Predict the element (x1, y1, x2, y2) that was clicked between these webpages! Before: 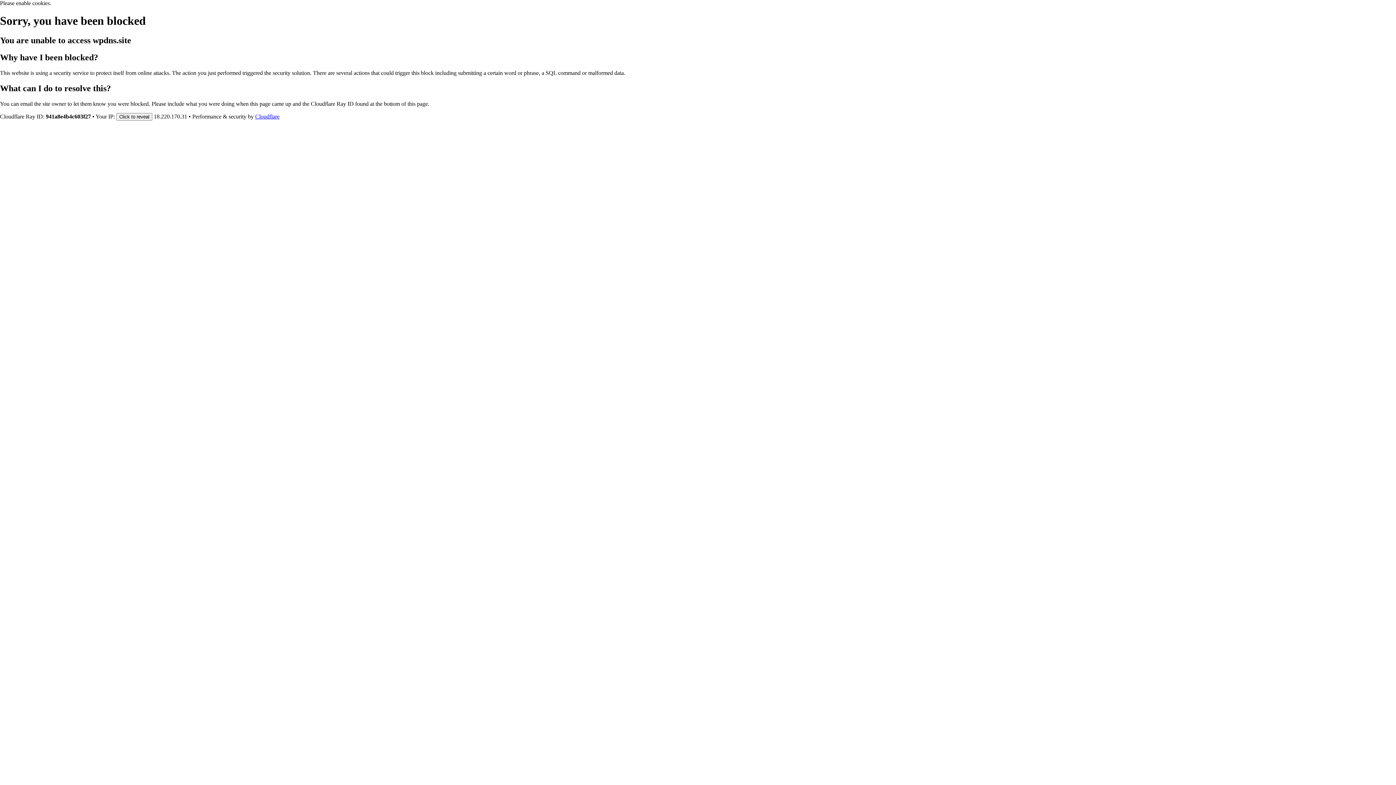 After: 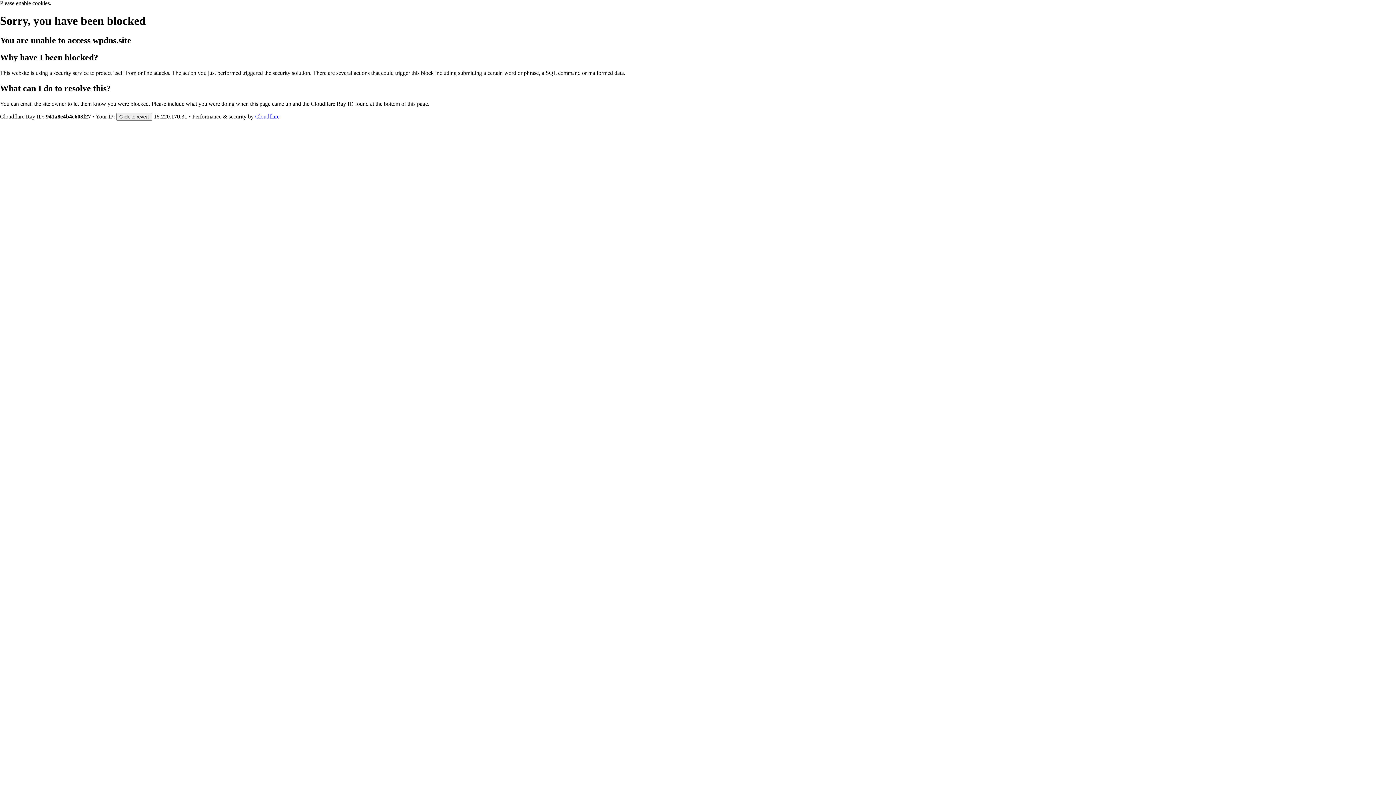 Action: bbox: (255, 113, 279, 119) label: Cloudflare